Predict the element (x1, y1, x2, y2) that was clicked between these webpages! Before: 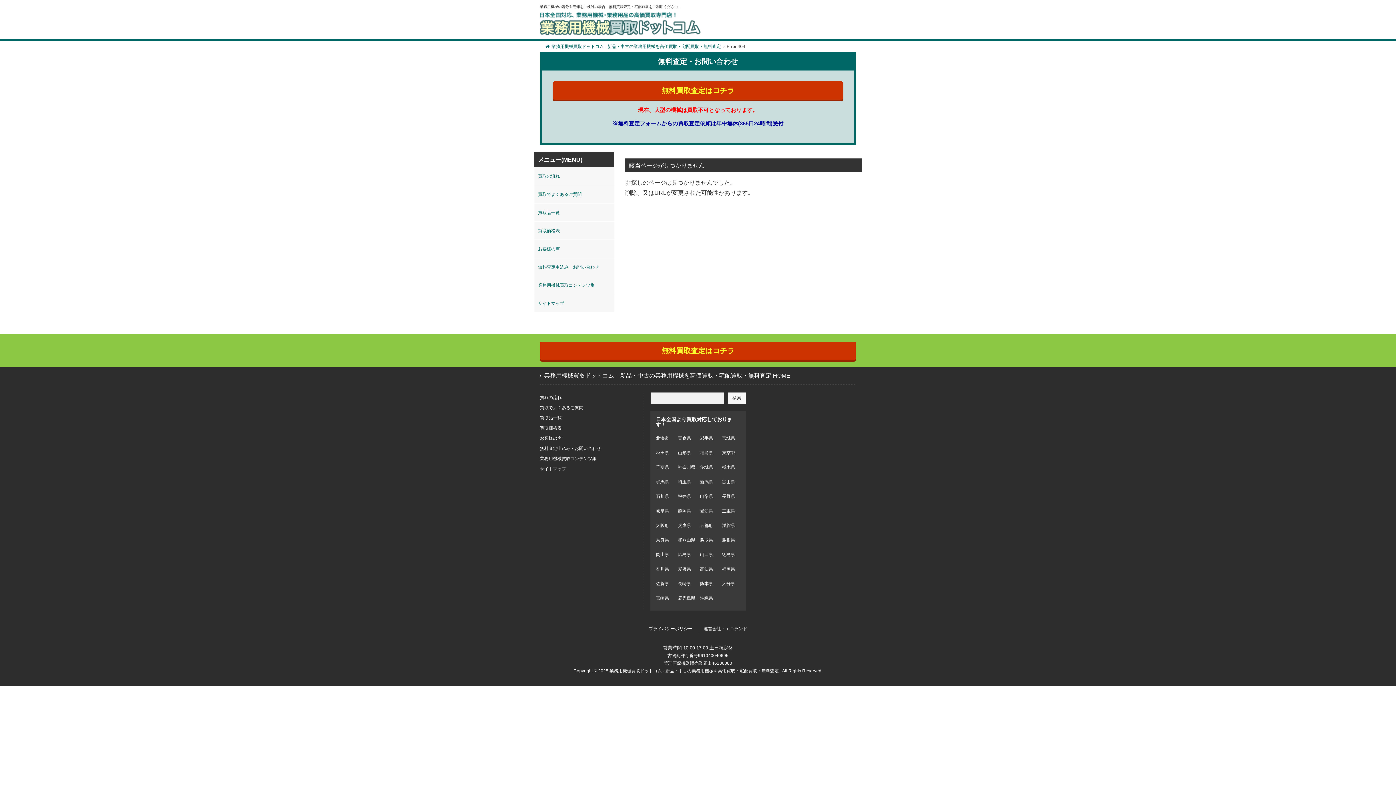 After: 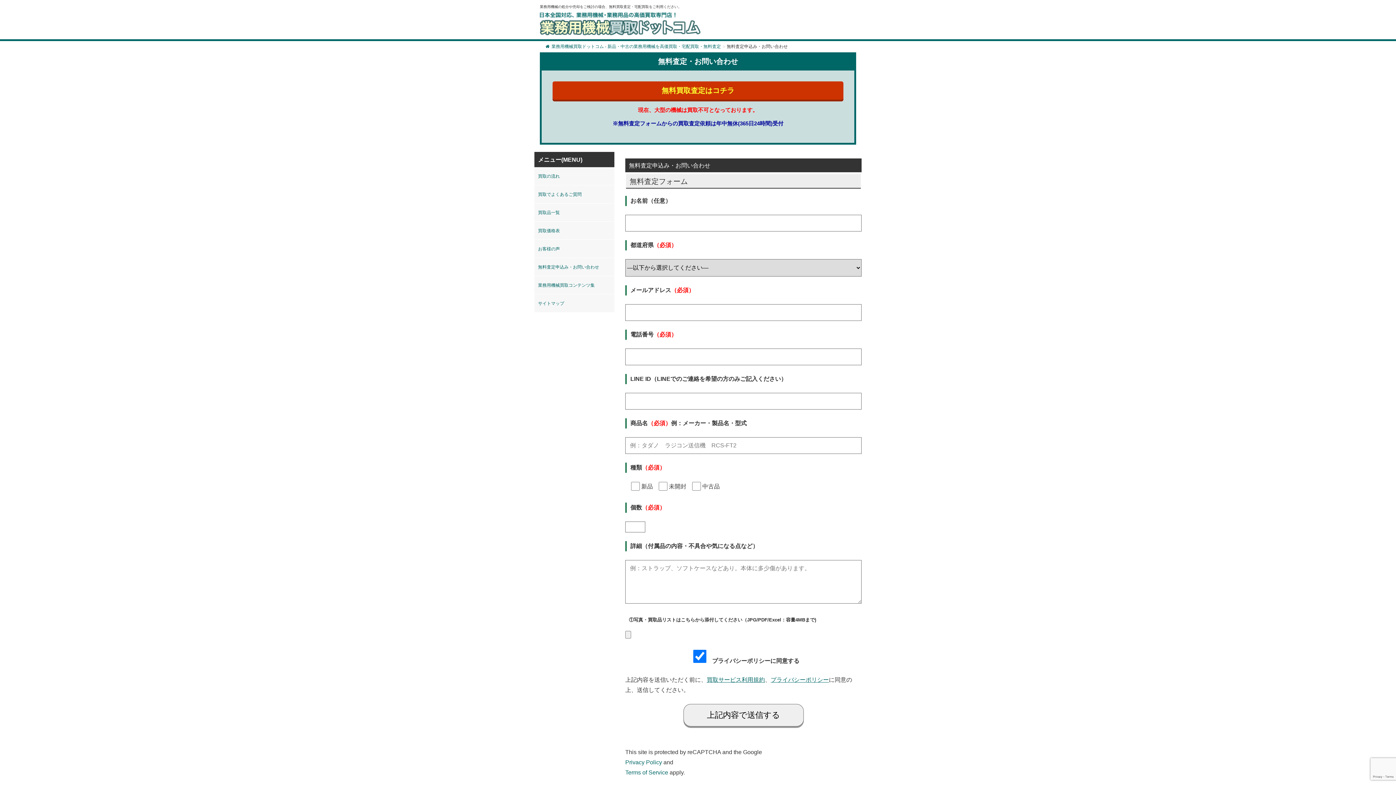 Action: label: 無料買取査定はコチラ bbox: (552, 81, 843, 99)